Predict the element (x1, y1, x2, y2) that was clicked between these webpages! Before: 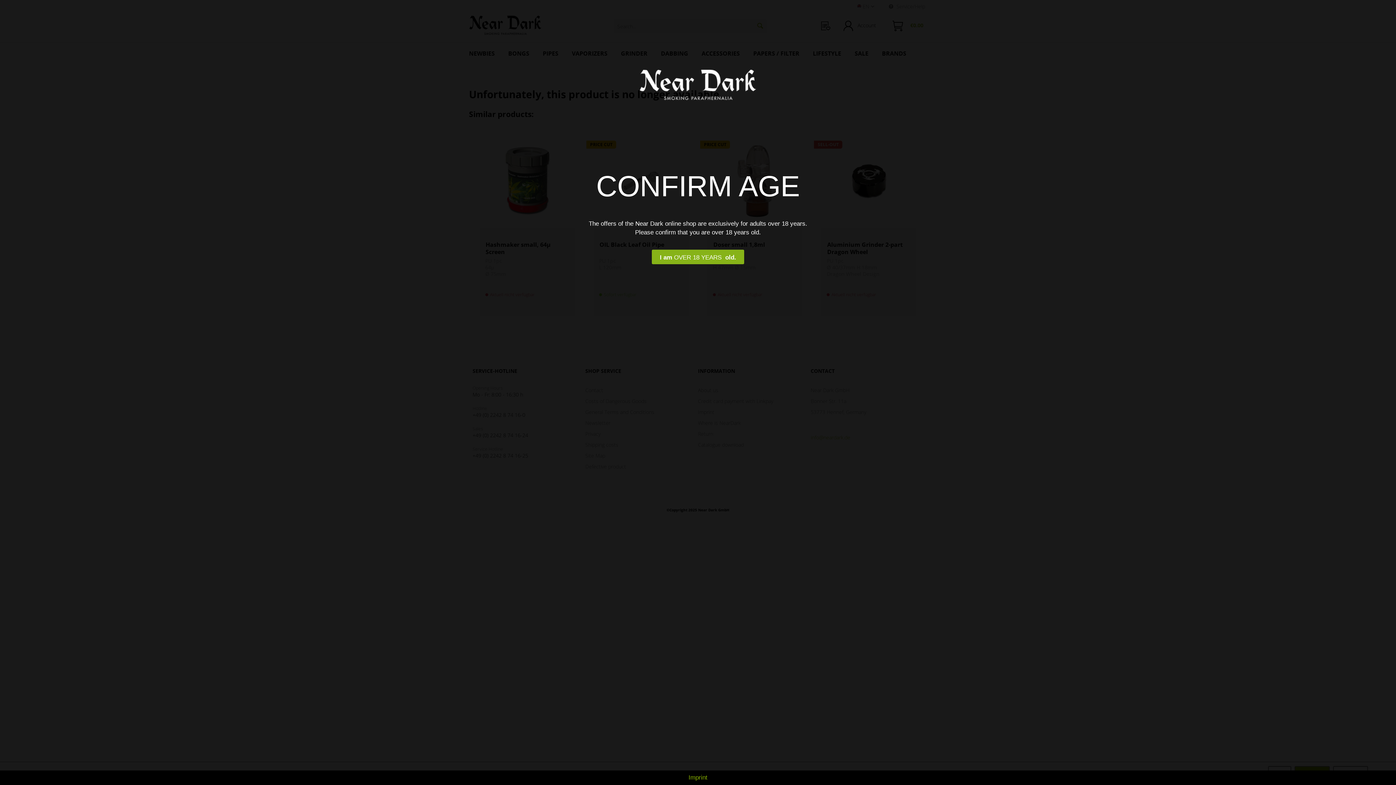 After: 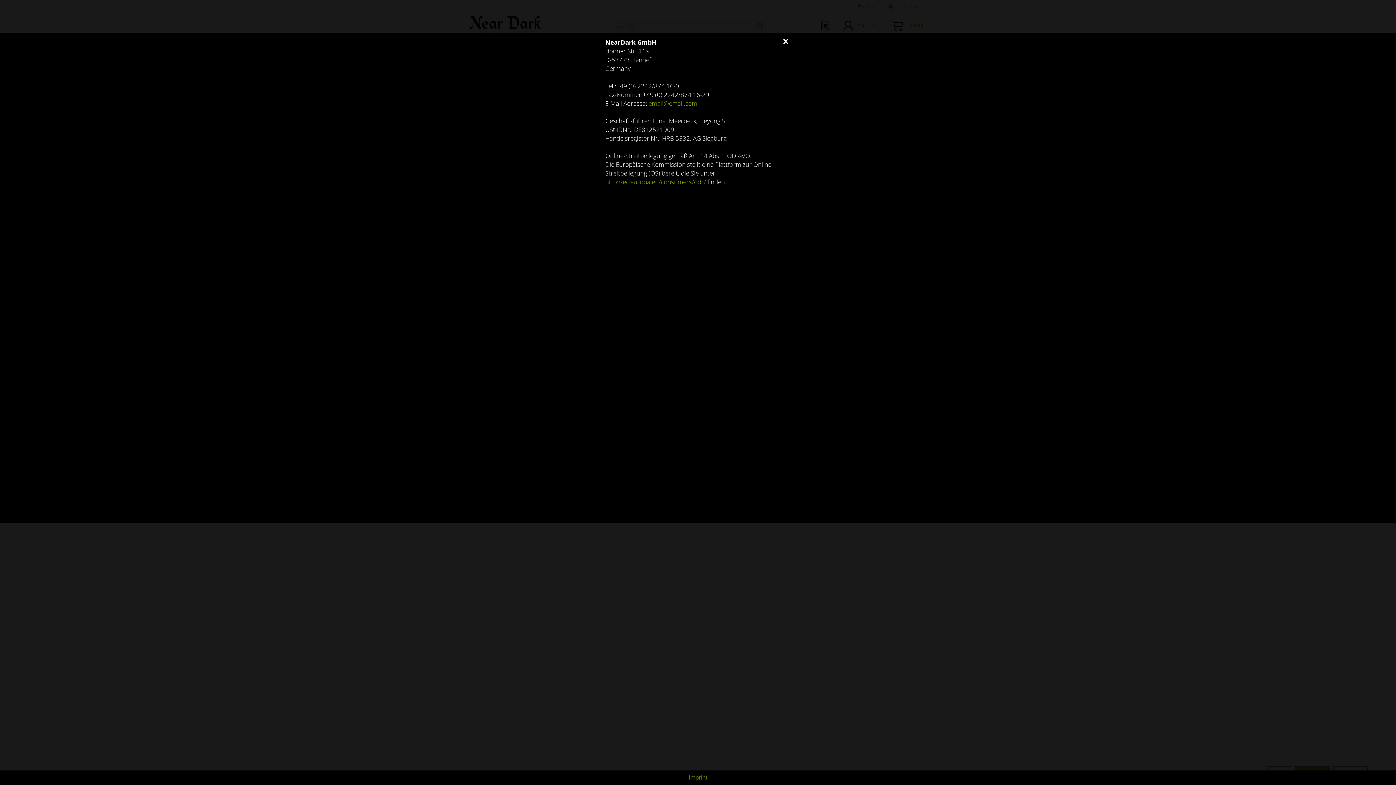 Action: label: Imprint bbox: (0, 774, 1396, 781)